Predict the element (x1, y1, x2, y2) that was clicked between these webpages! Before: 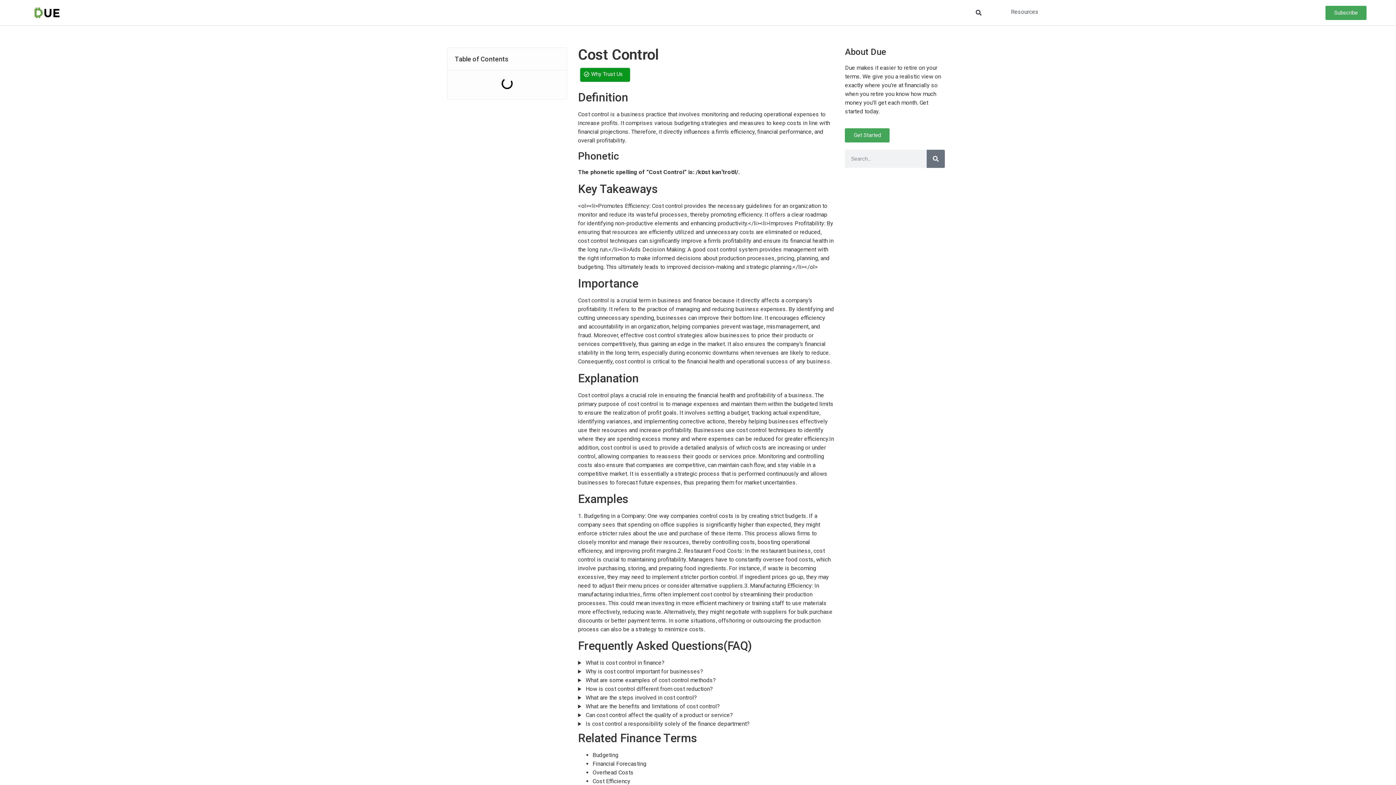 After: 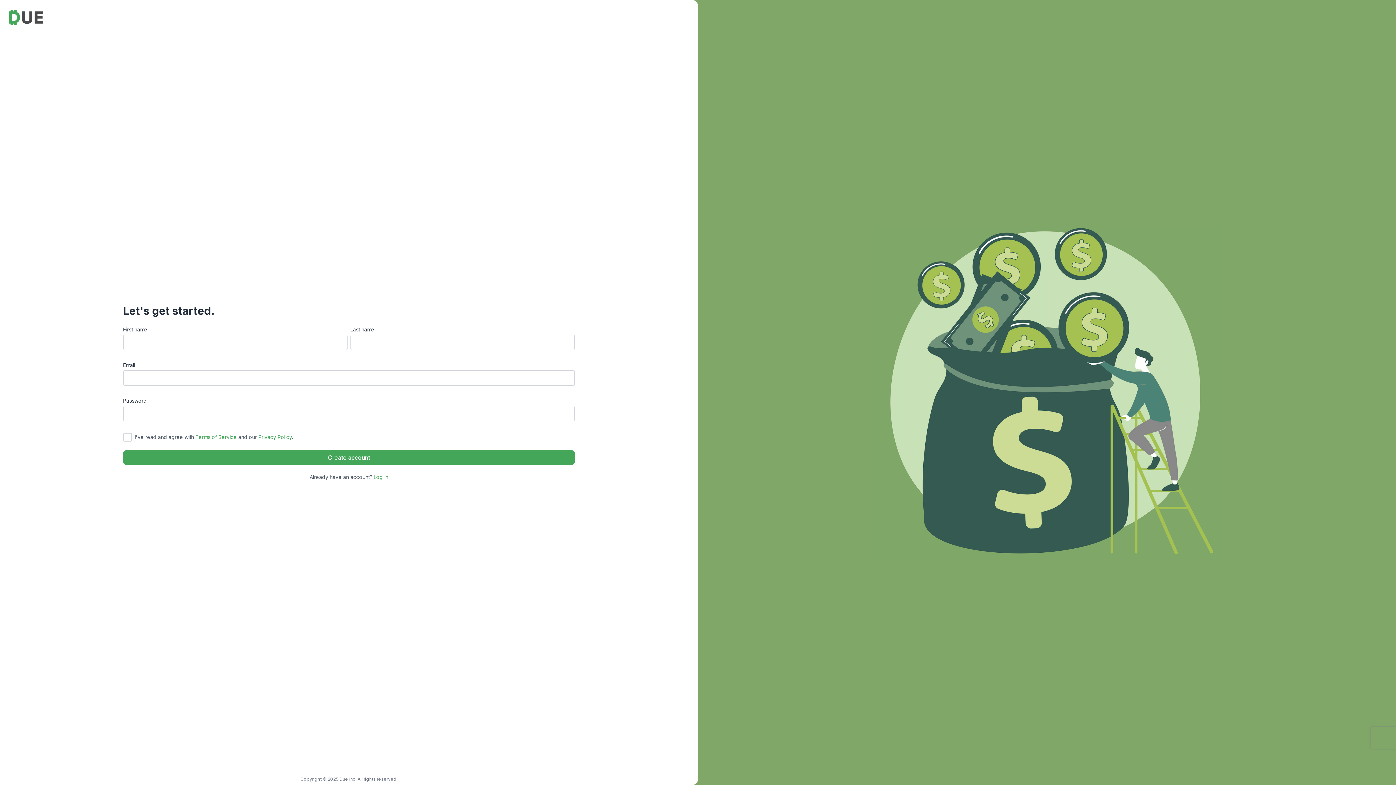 Action: bbox: (845, 128, 889, 142) label: Get Started